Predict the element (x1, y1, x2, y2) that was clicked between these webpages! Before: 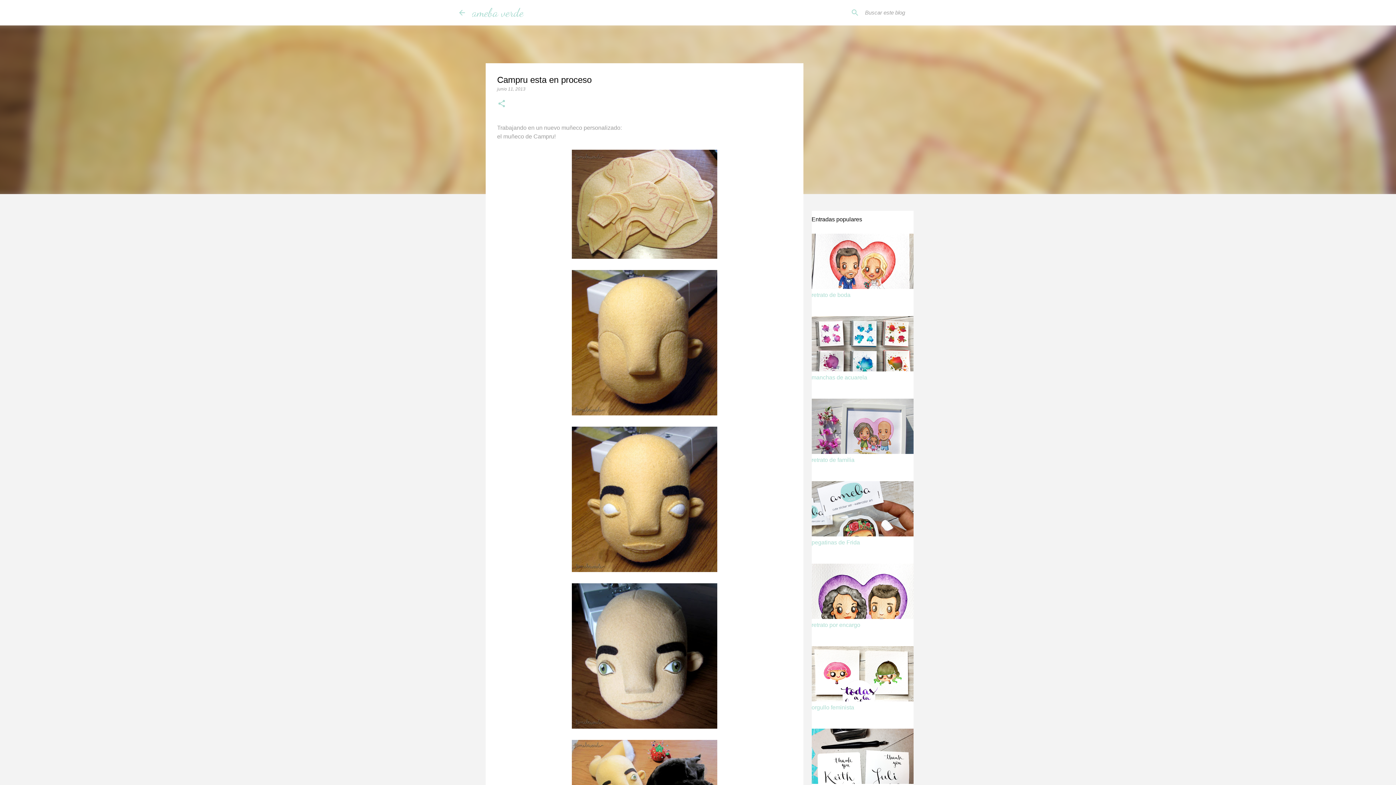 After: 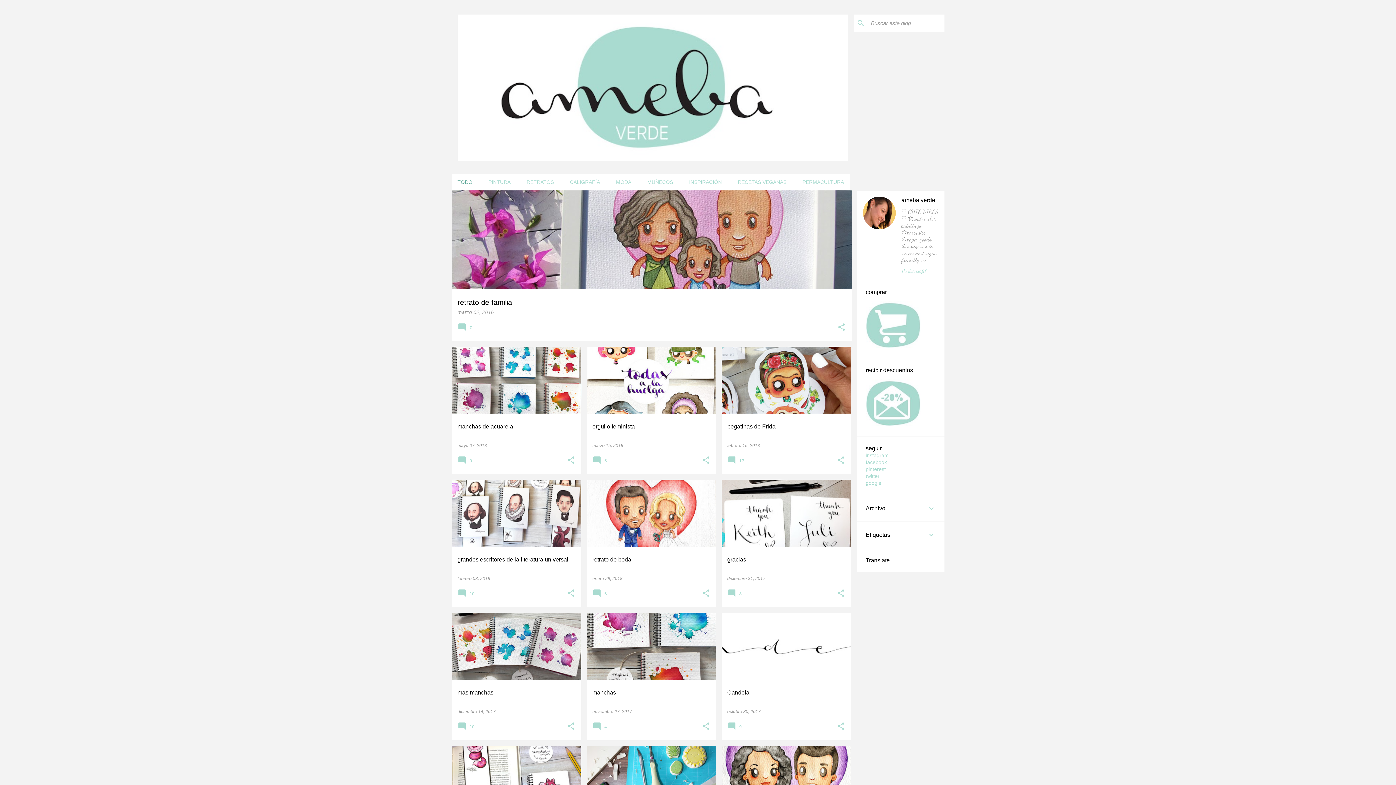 Action: bbox: (457, 8, 466, 17)